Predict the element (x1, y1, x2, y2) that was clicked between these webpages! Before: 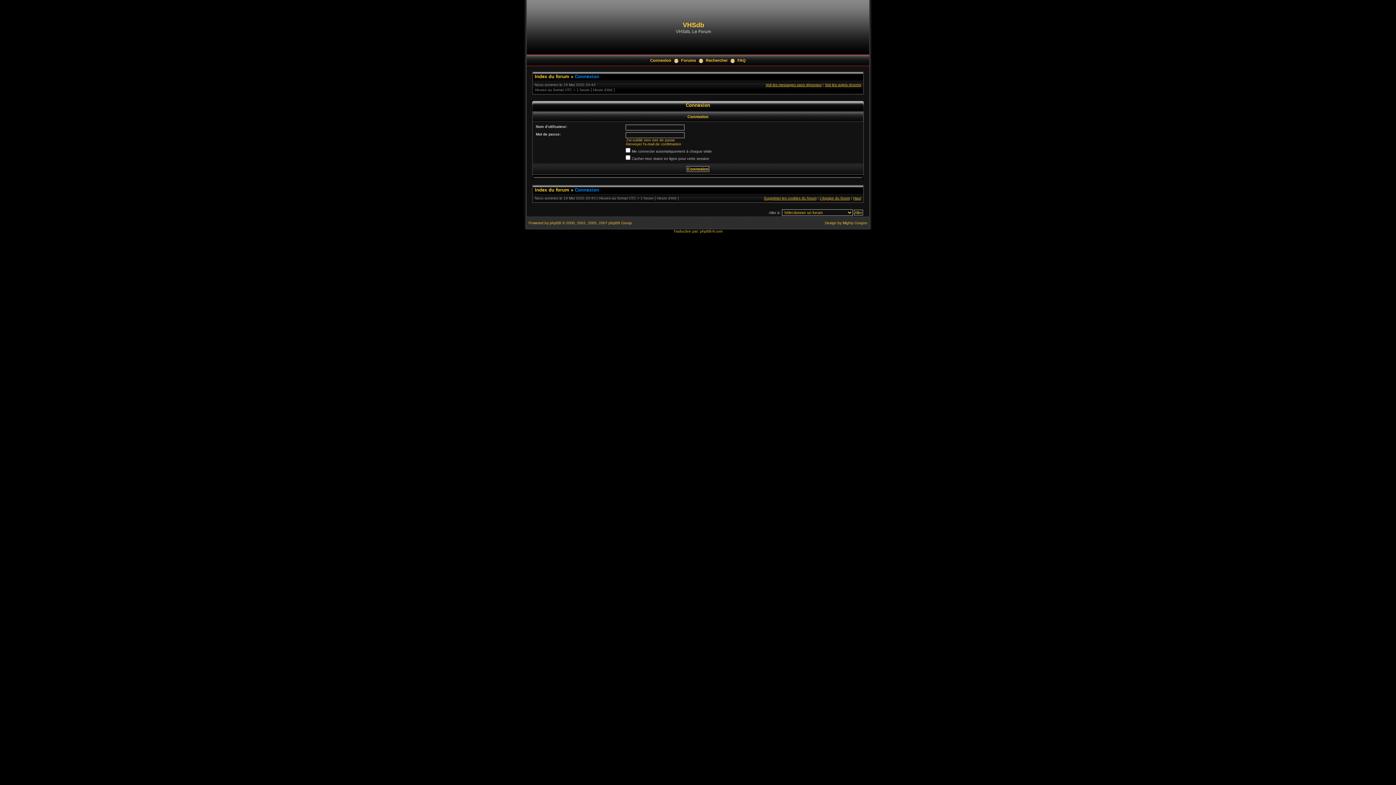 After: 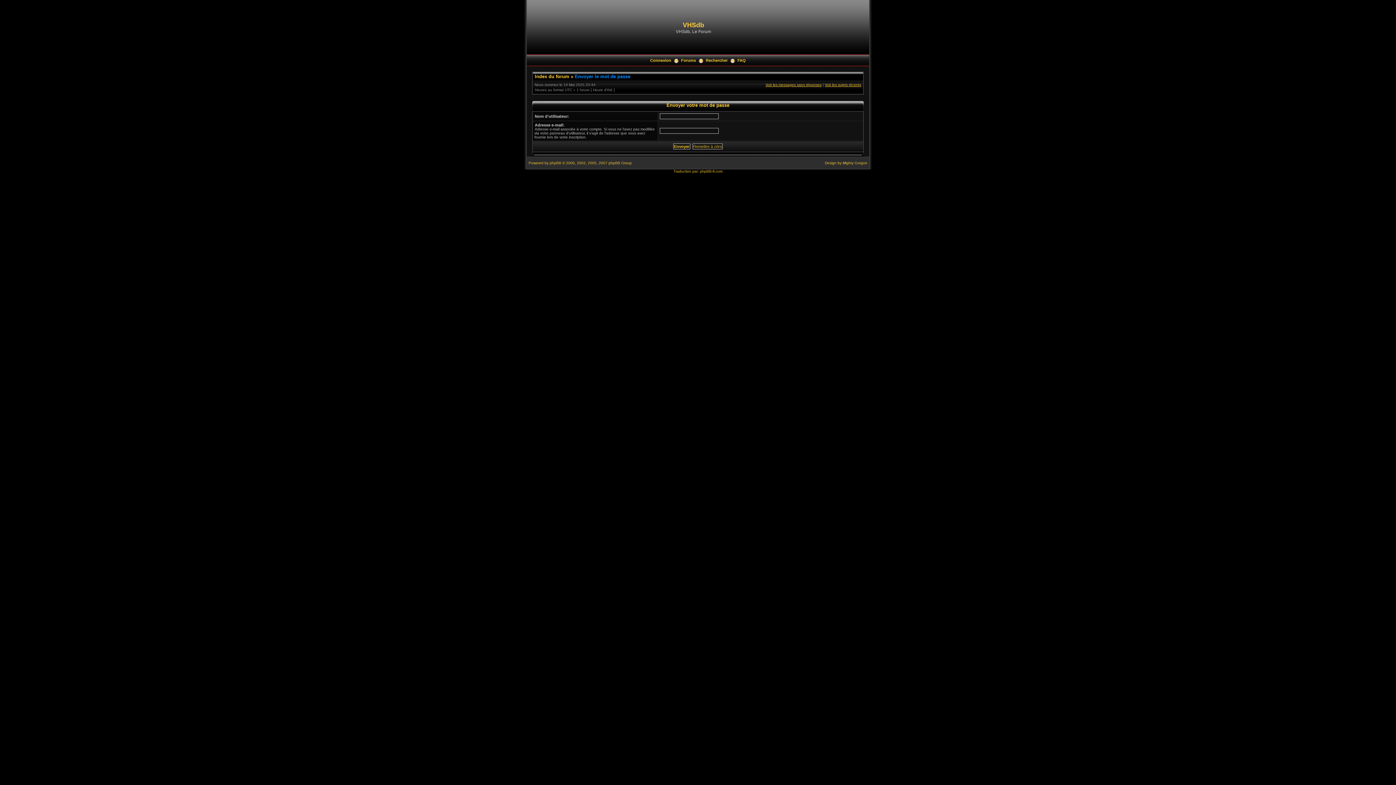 Action: label: J’ai oublié mon mot de passe bbox: (626, 138, 675, 142)